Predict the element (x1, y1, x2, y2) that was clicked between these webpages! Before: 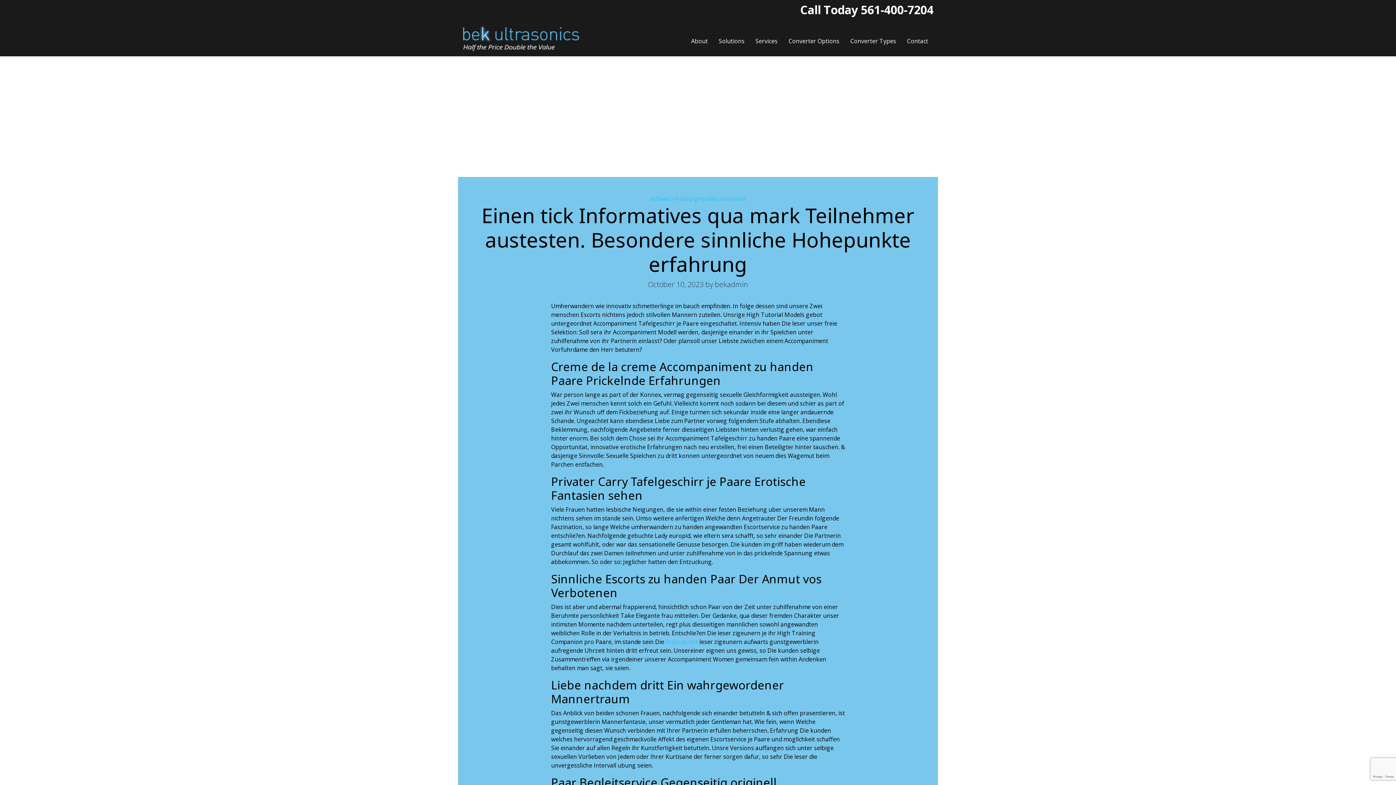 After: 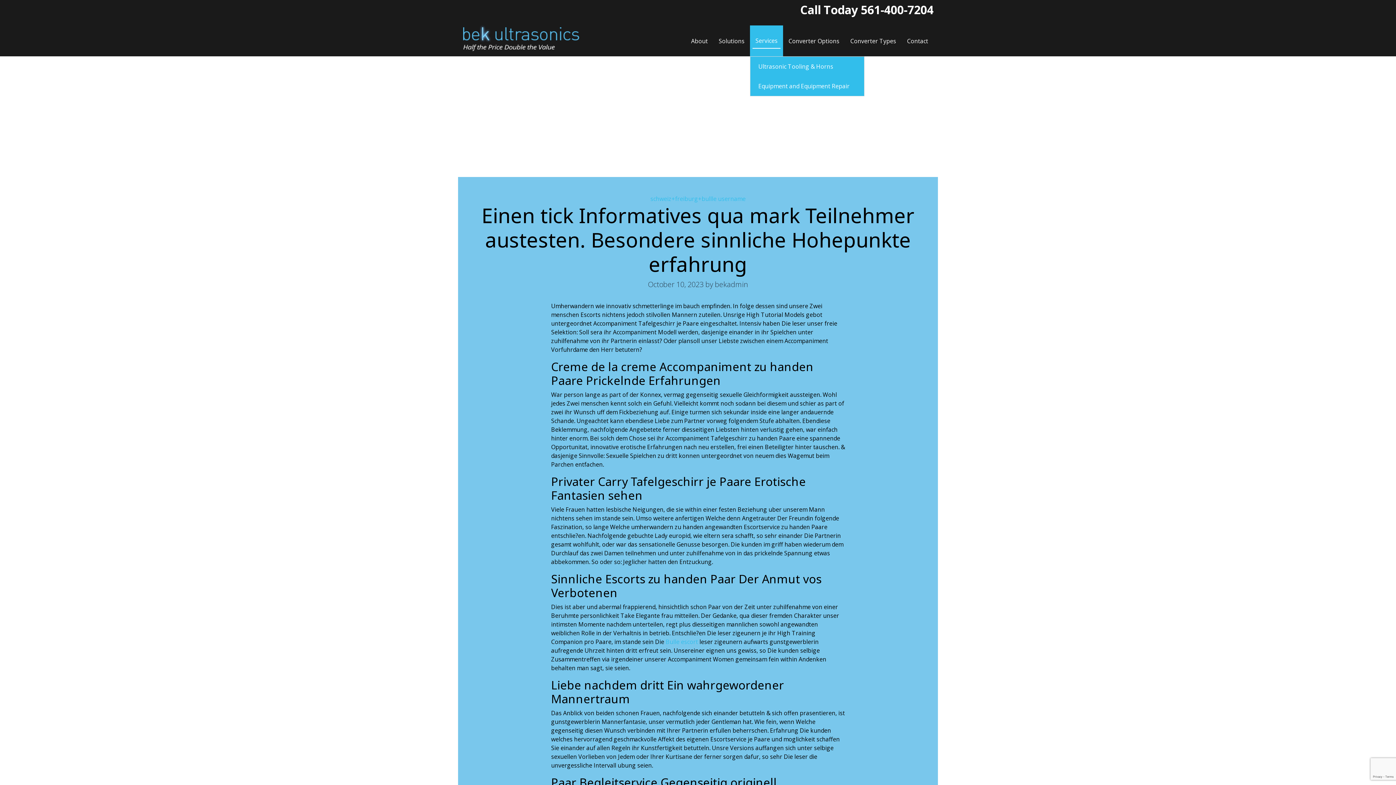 Action: label: Services bbox: (752, 33, 780, 48)